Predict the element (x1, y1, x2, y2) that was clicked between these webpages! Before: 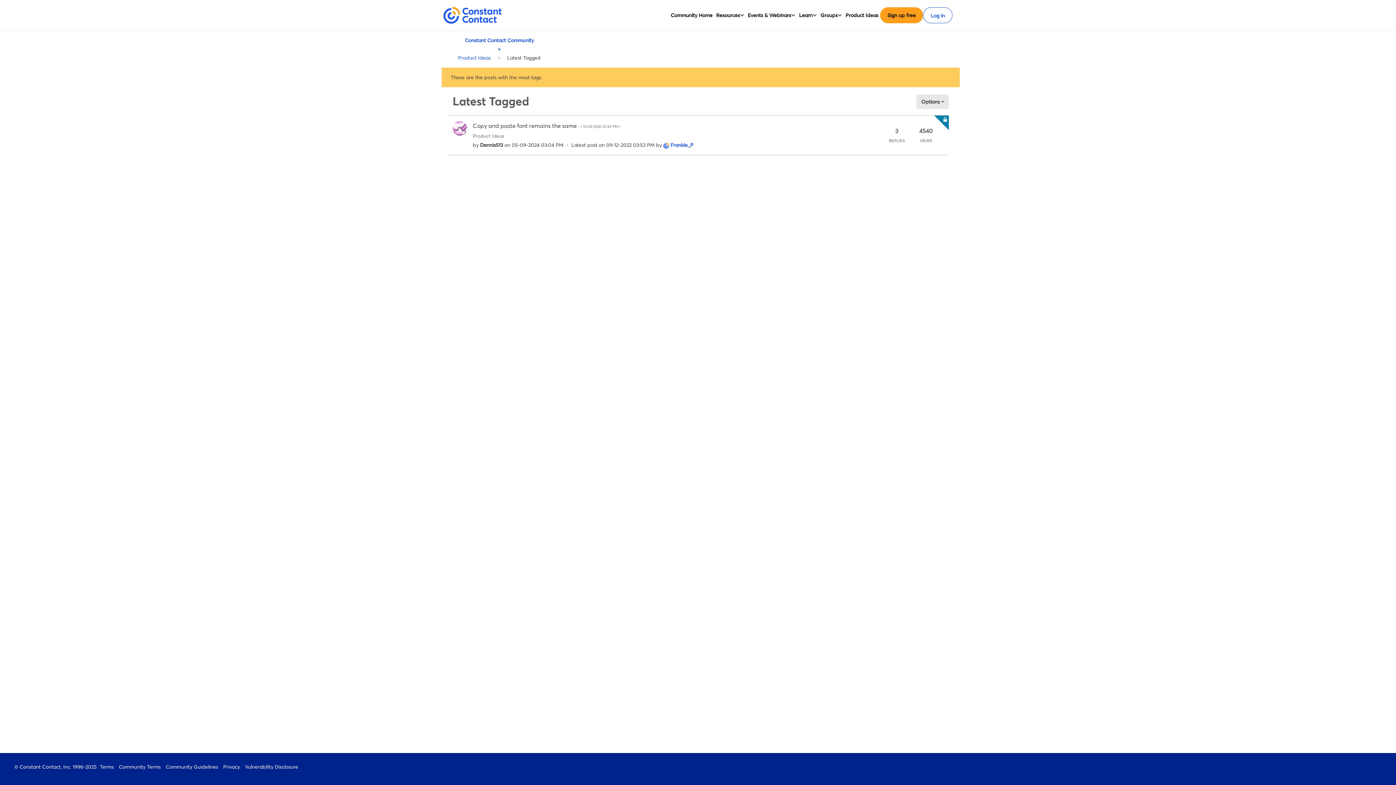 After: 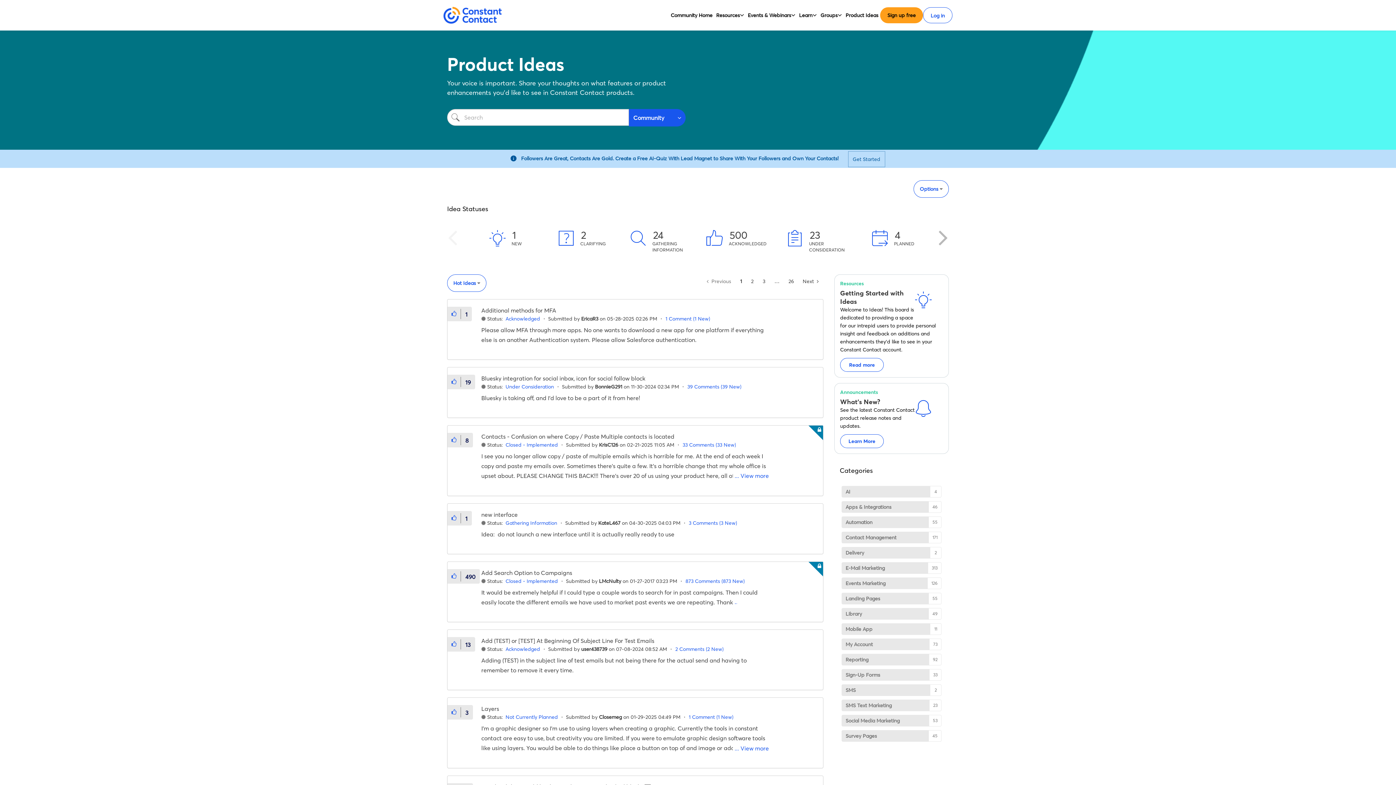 Action: bbox: (454, 54, 494, 61) label: Product Ideas